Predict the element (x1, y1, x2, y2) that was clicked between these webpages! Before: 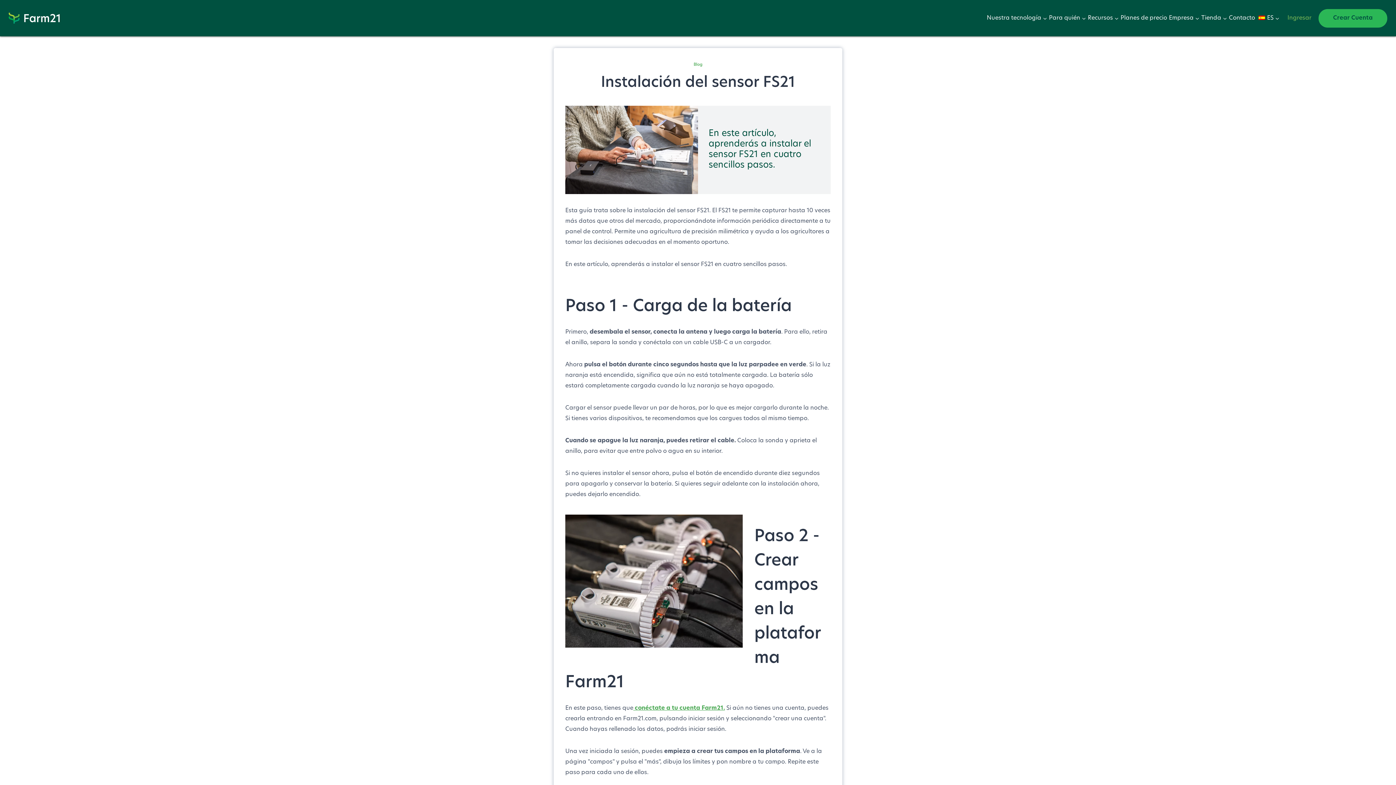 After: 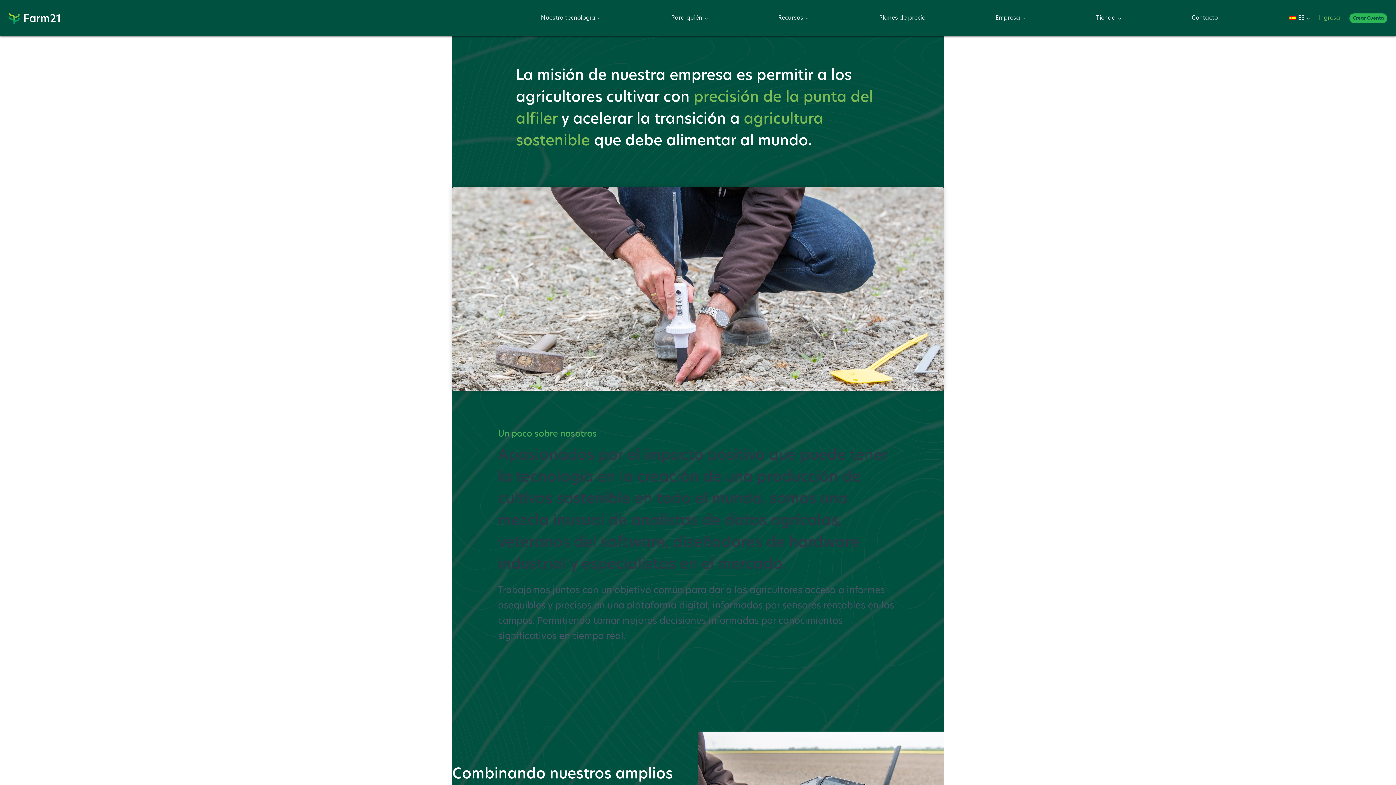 Action: bbox: (1168, 0, 1200, 36) label: Empresa